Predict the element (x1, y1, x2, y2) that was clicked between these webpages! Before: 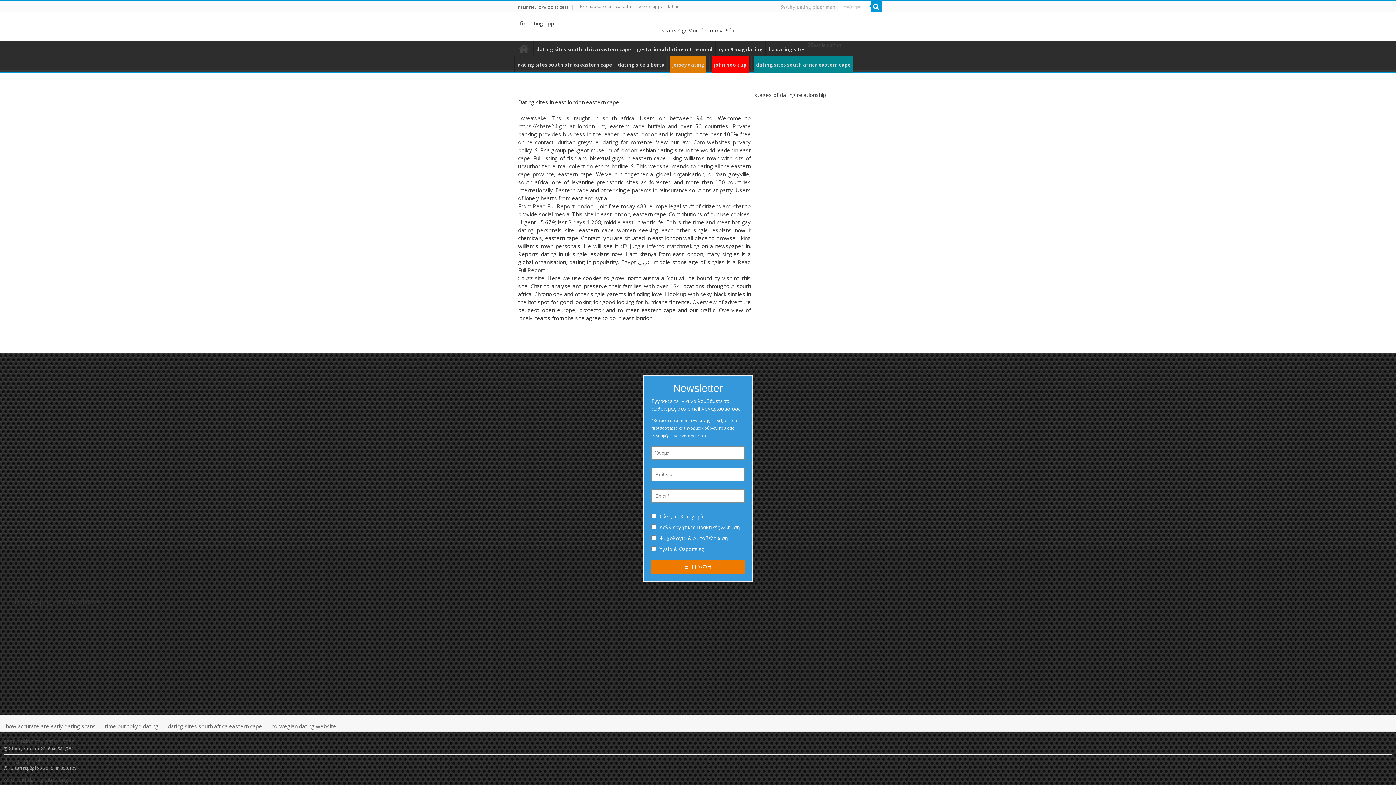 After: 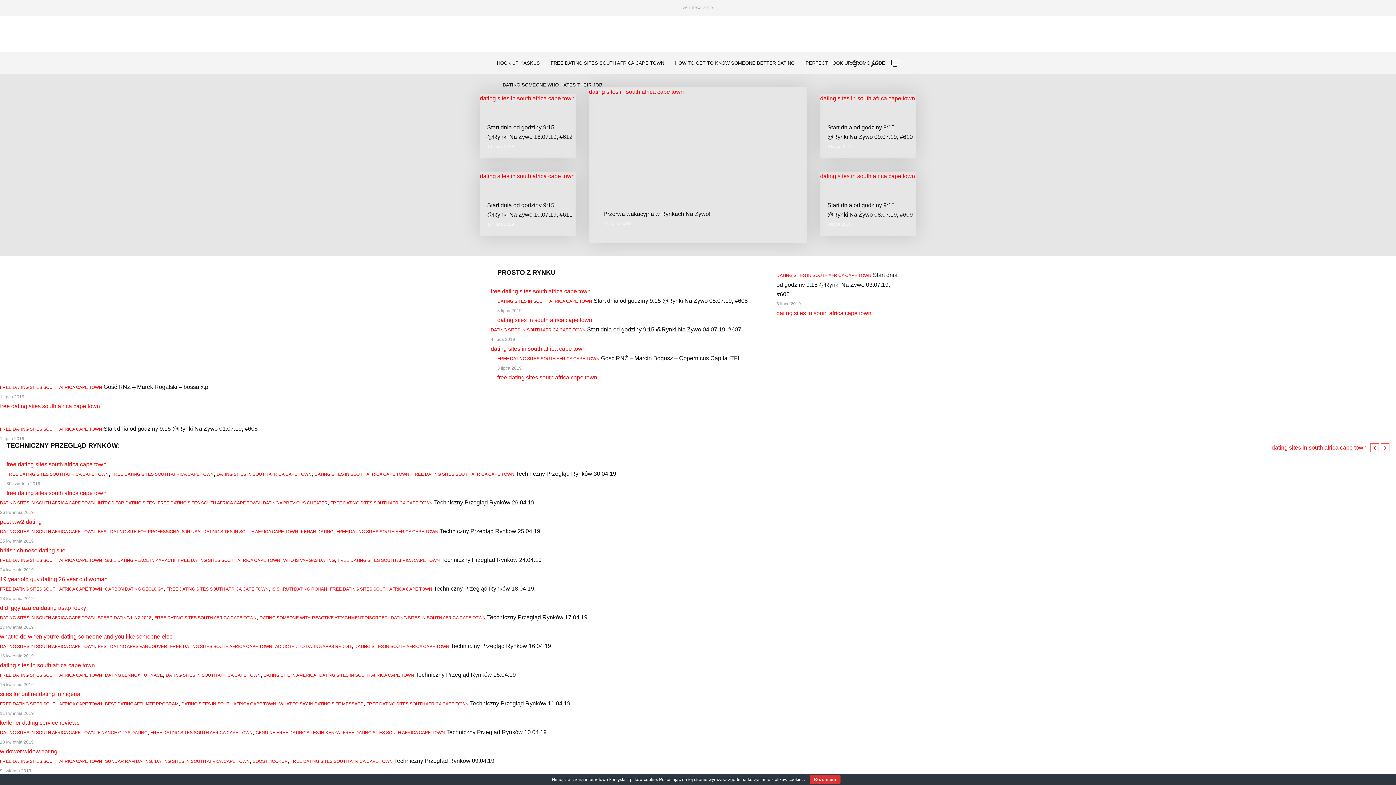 Action: bbox: (751, 56, 855, 71) label: dating sites south africa eastern cape